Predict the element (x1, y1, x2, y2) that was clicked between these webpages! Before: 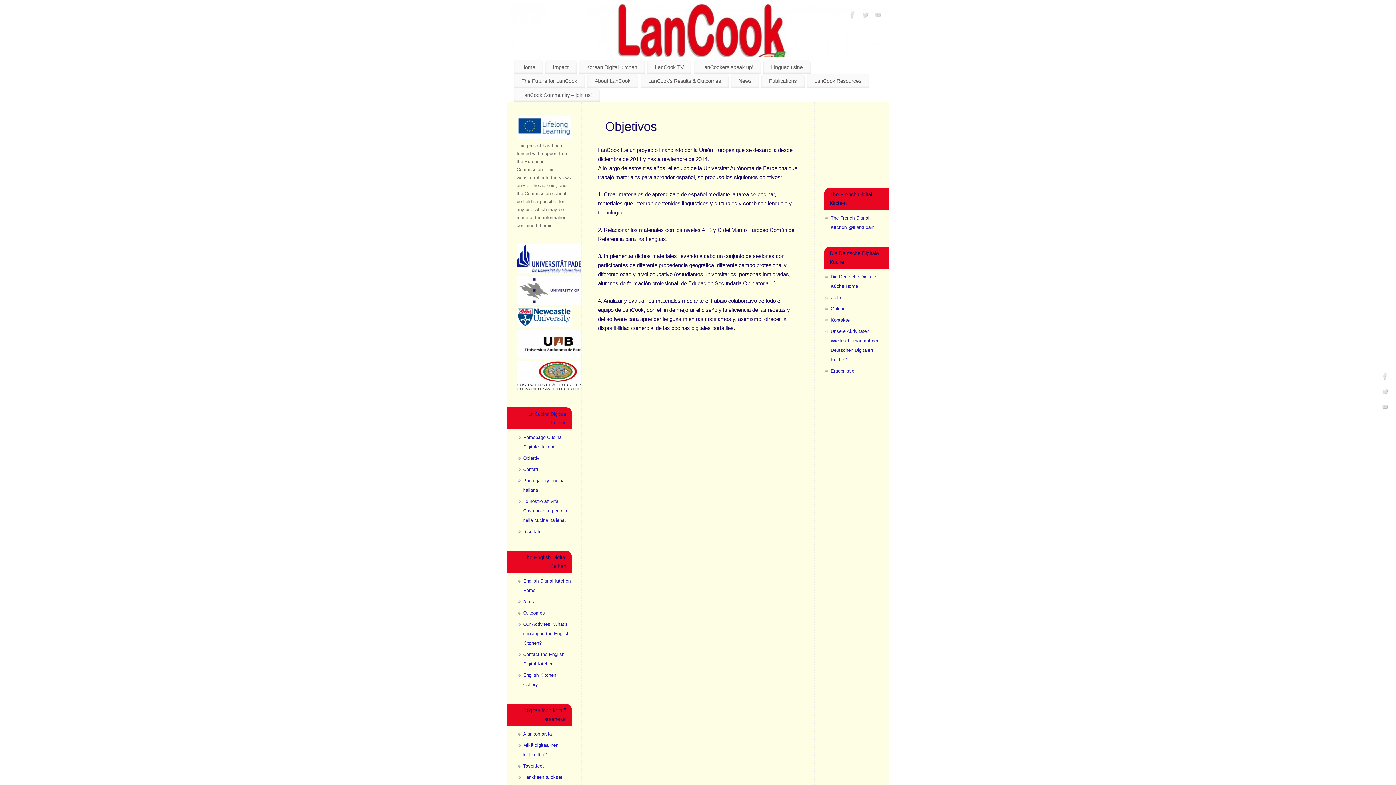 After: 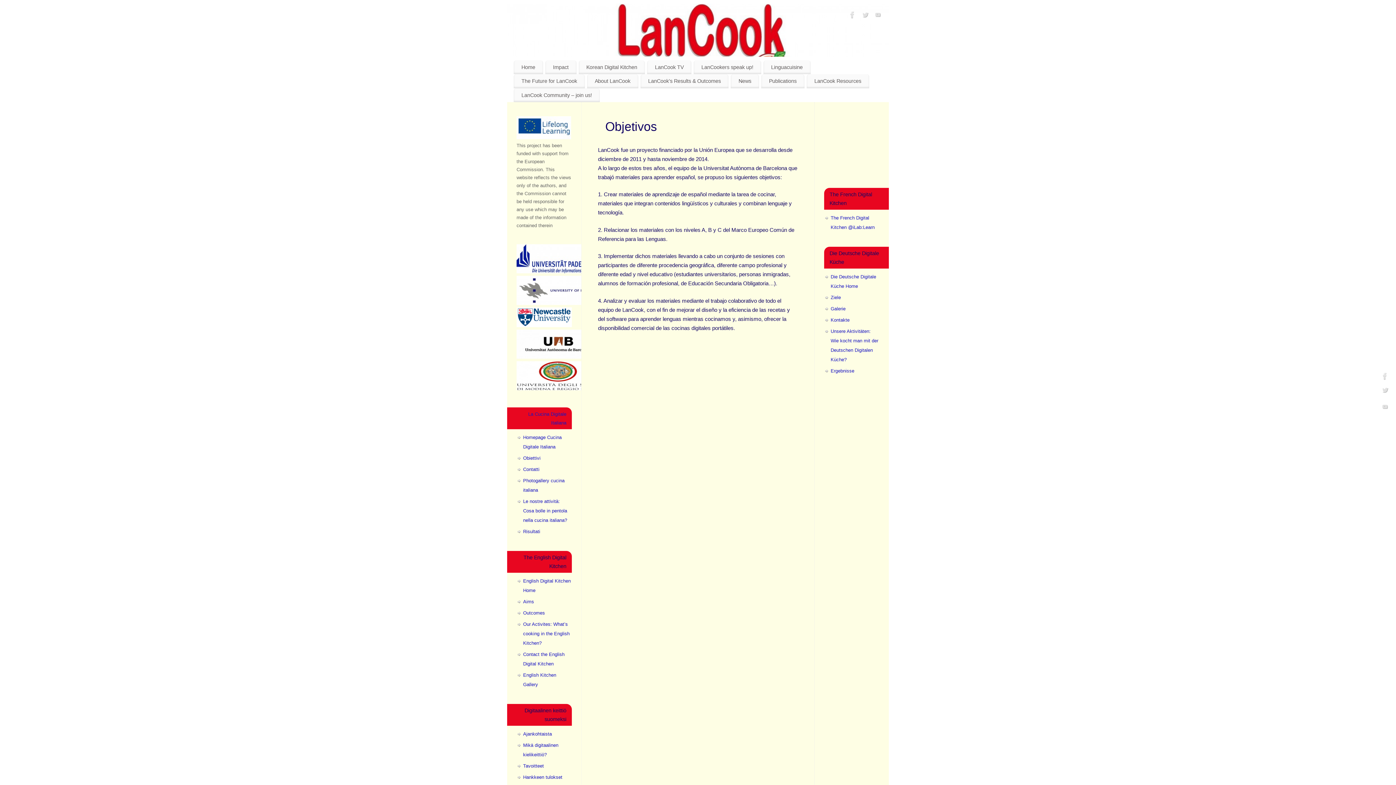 Action: bbox: (1380, 386, 1390, 399)